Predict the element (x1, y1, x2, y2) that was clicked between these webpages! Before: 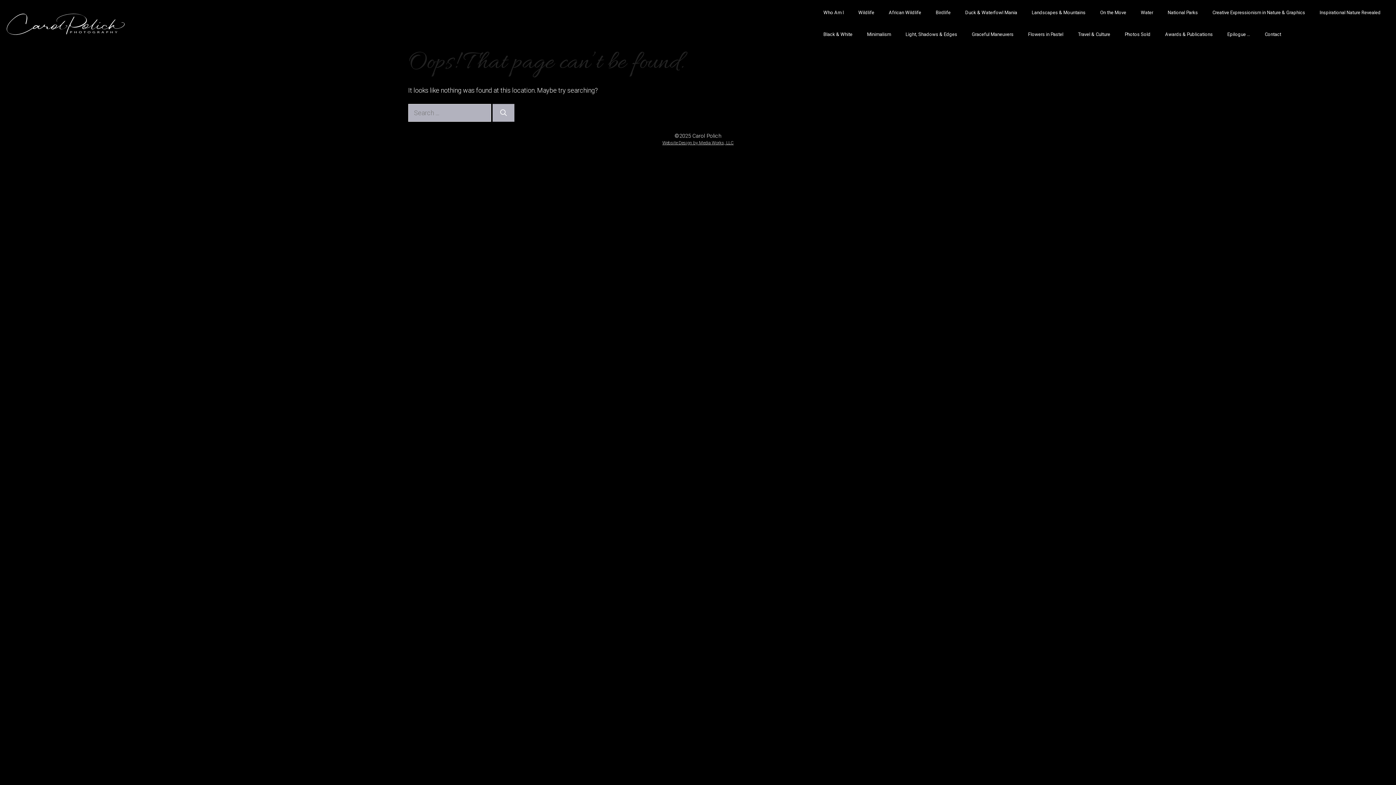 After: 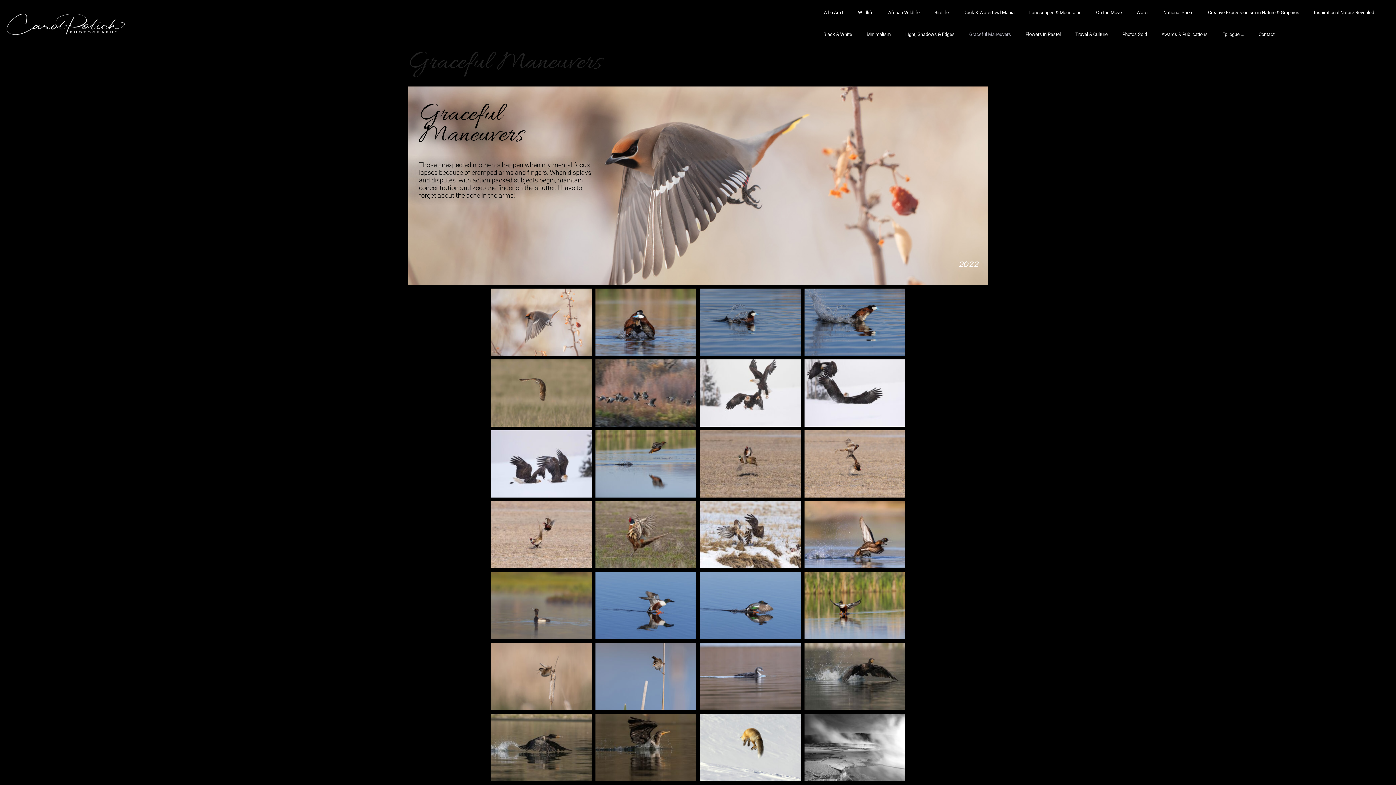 Action: label: Graceful Maneuvers bbox: (964, 23, 1021, 45)